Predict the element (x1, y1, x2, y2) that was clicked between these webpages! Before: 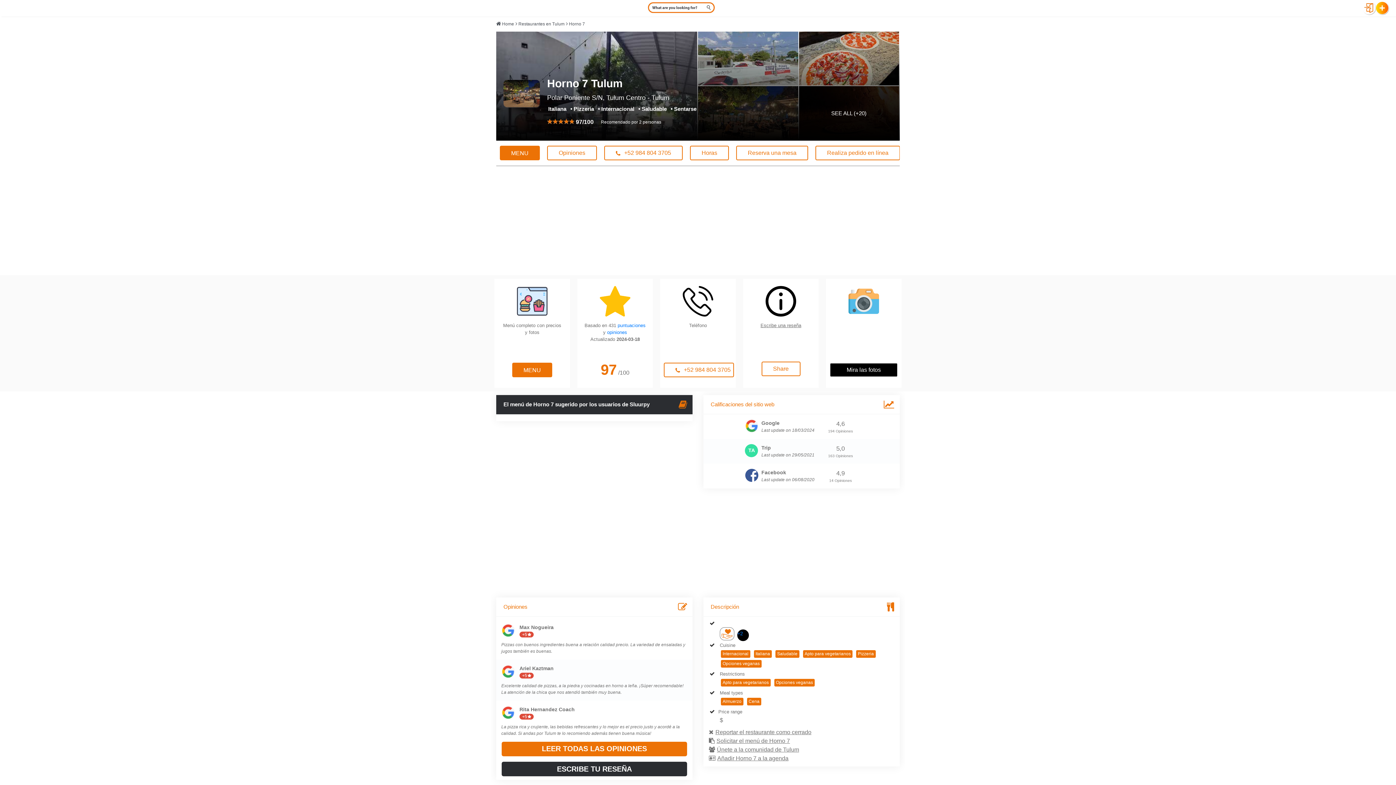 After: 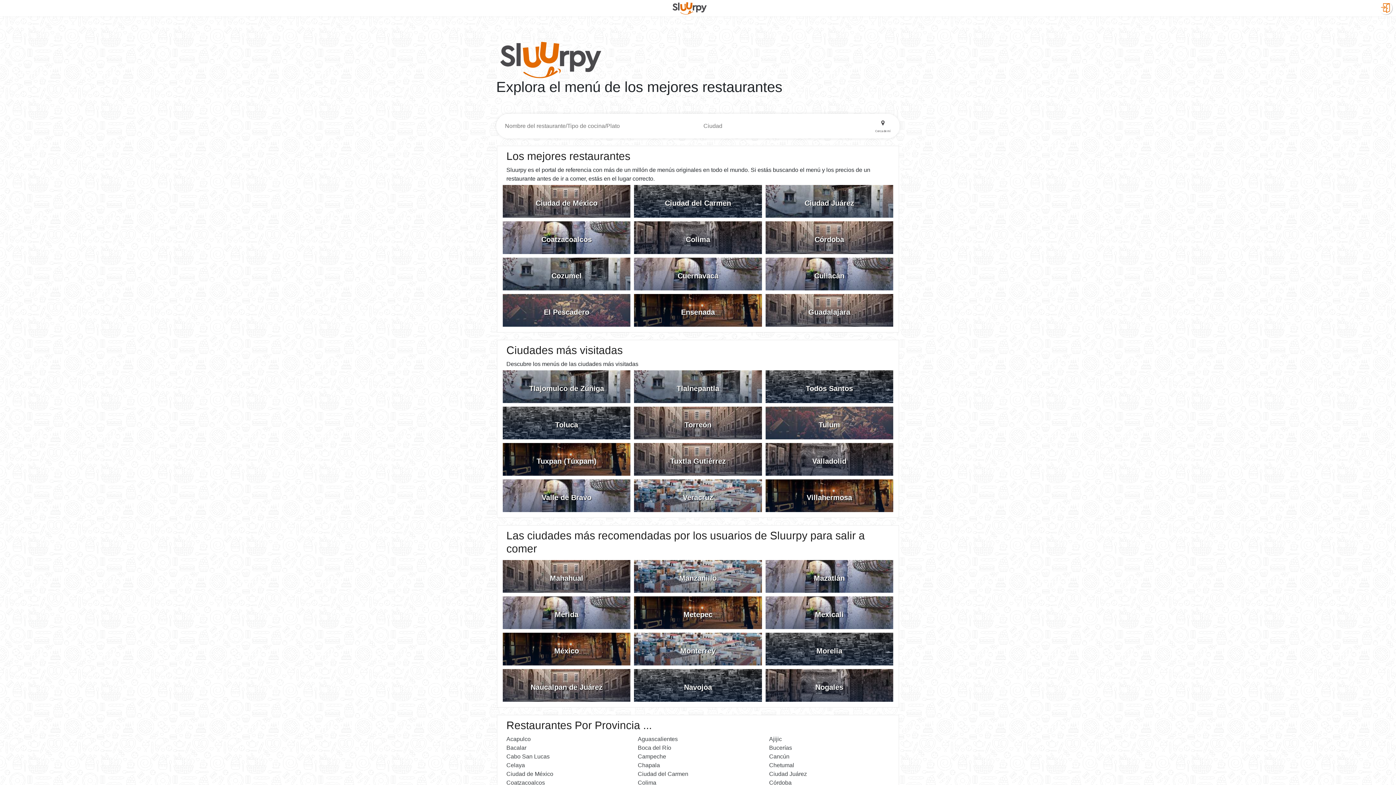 Action: bbox: (502, 21, 514, 26) label: Home